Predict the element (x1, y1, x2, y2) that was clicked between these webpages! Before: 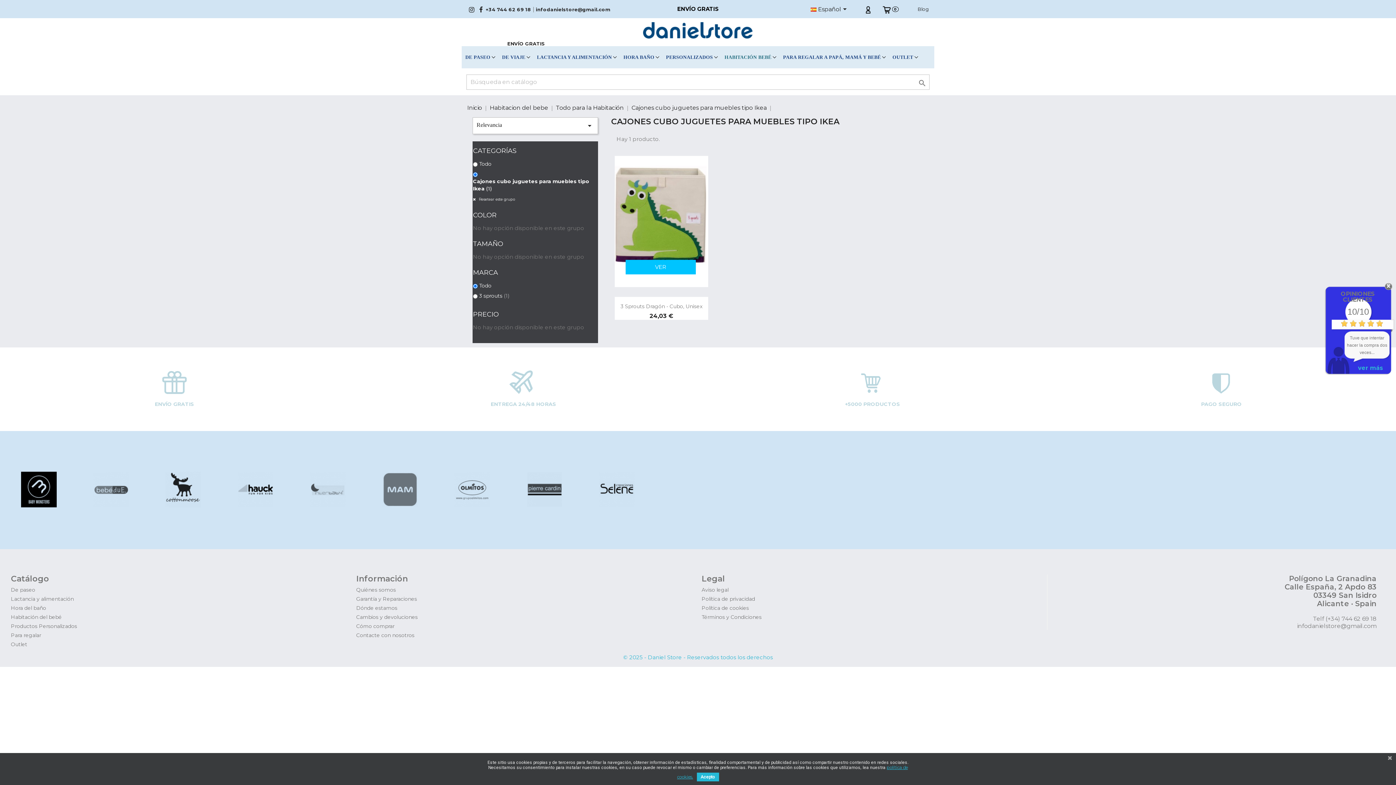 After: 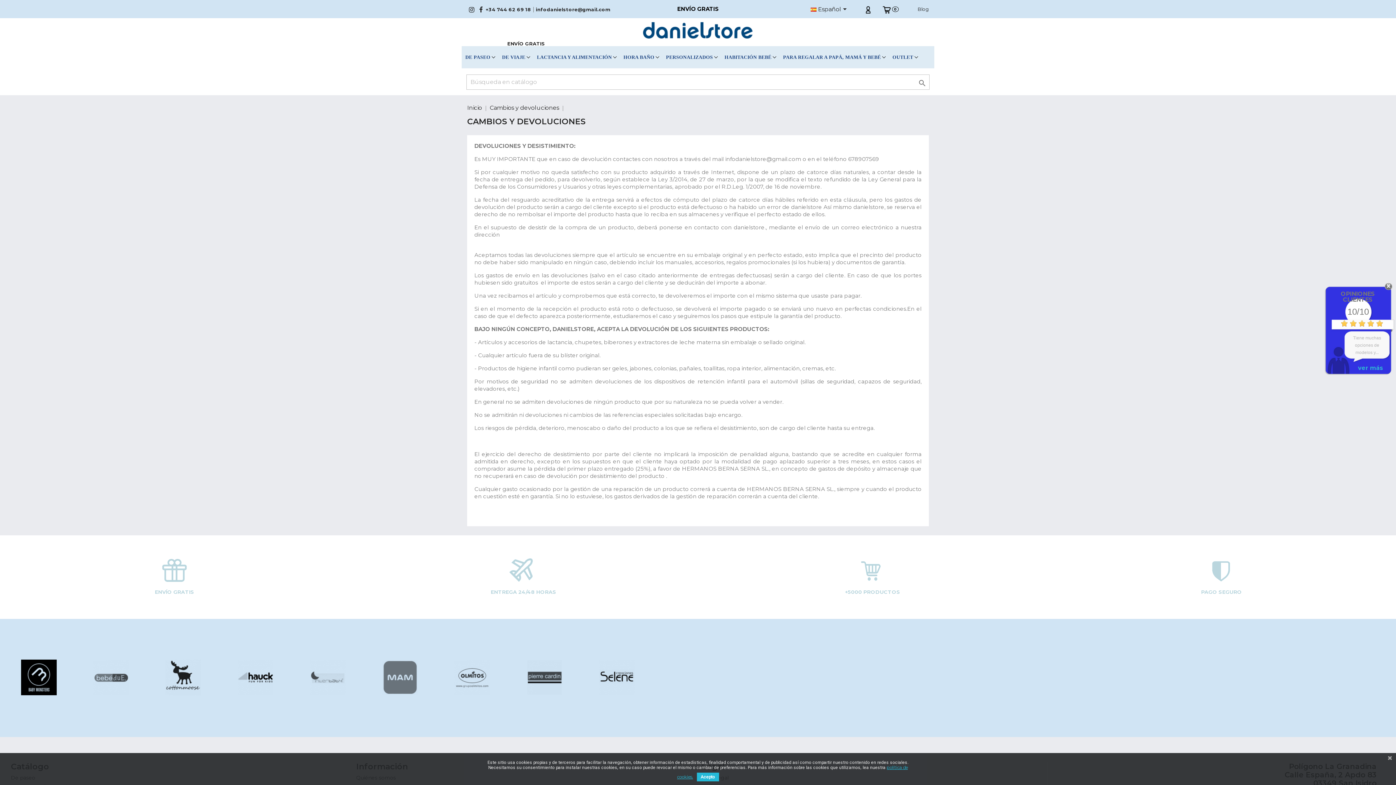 Action: bbox: (356, 614, 417, 620) label: Cambios y devoluciones